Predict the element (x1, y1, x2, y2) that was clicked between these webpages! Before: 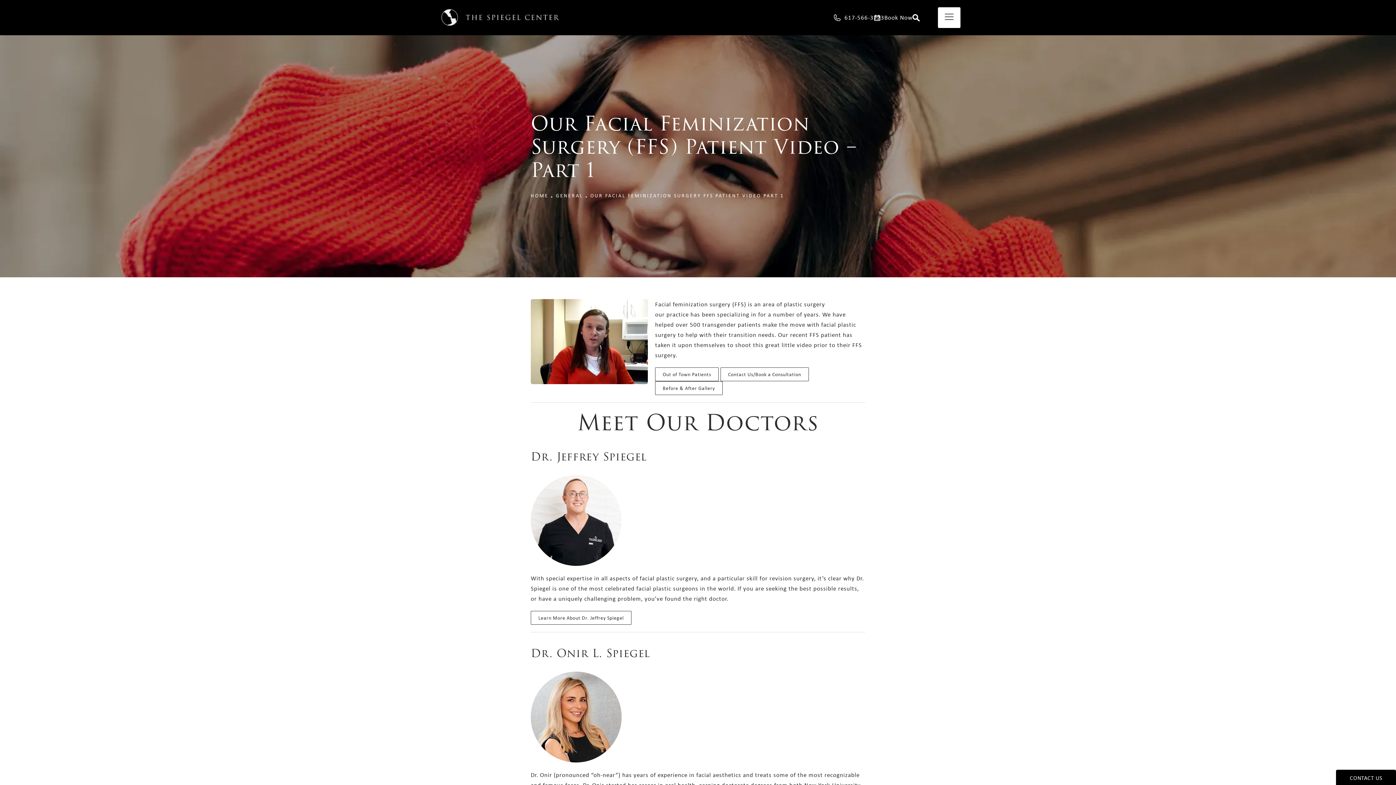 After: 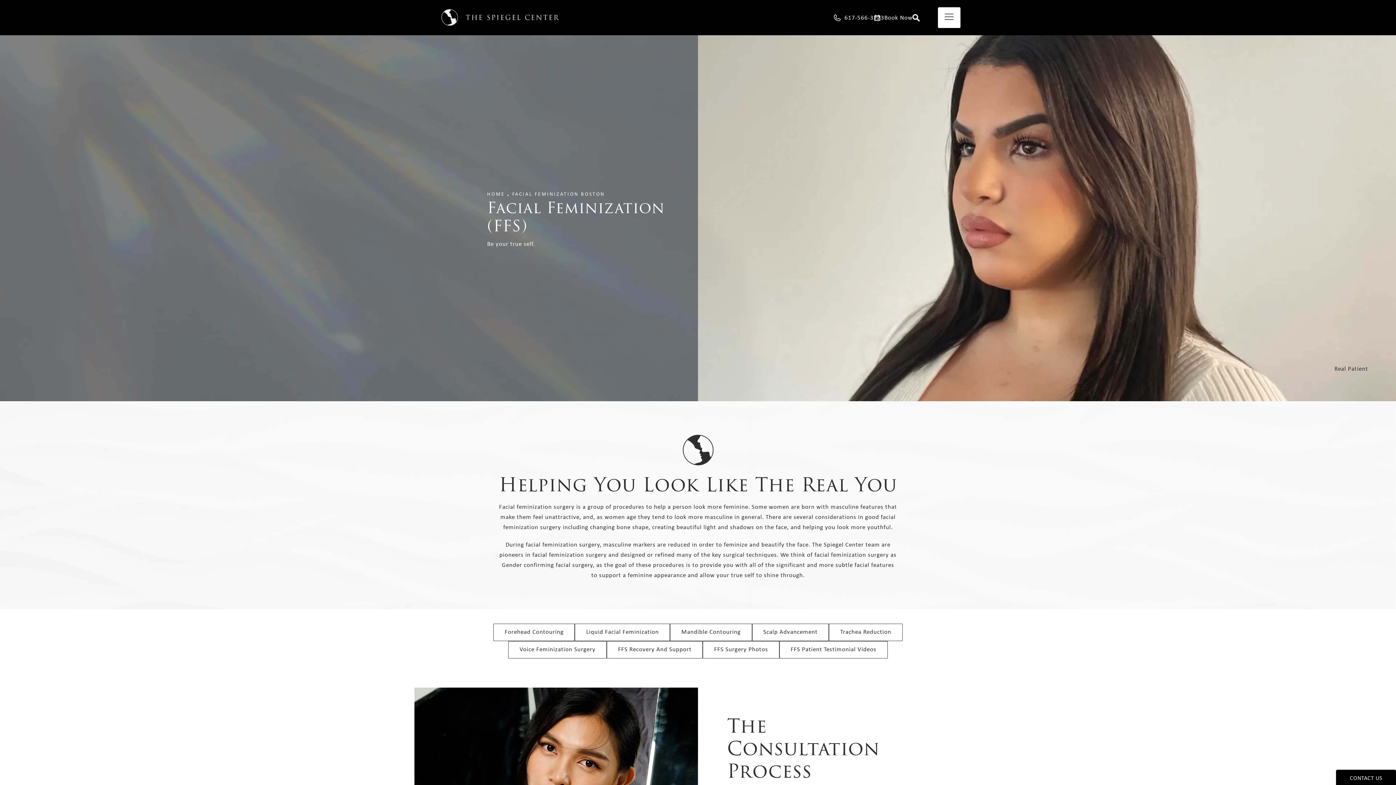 Action: bbox: (655, 300, 746, 308) label: Facial feminization surgery (FFS)